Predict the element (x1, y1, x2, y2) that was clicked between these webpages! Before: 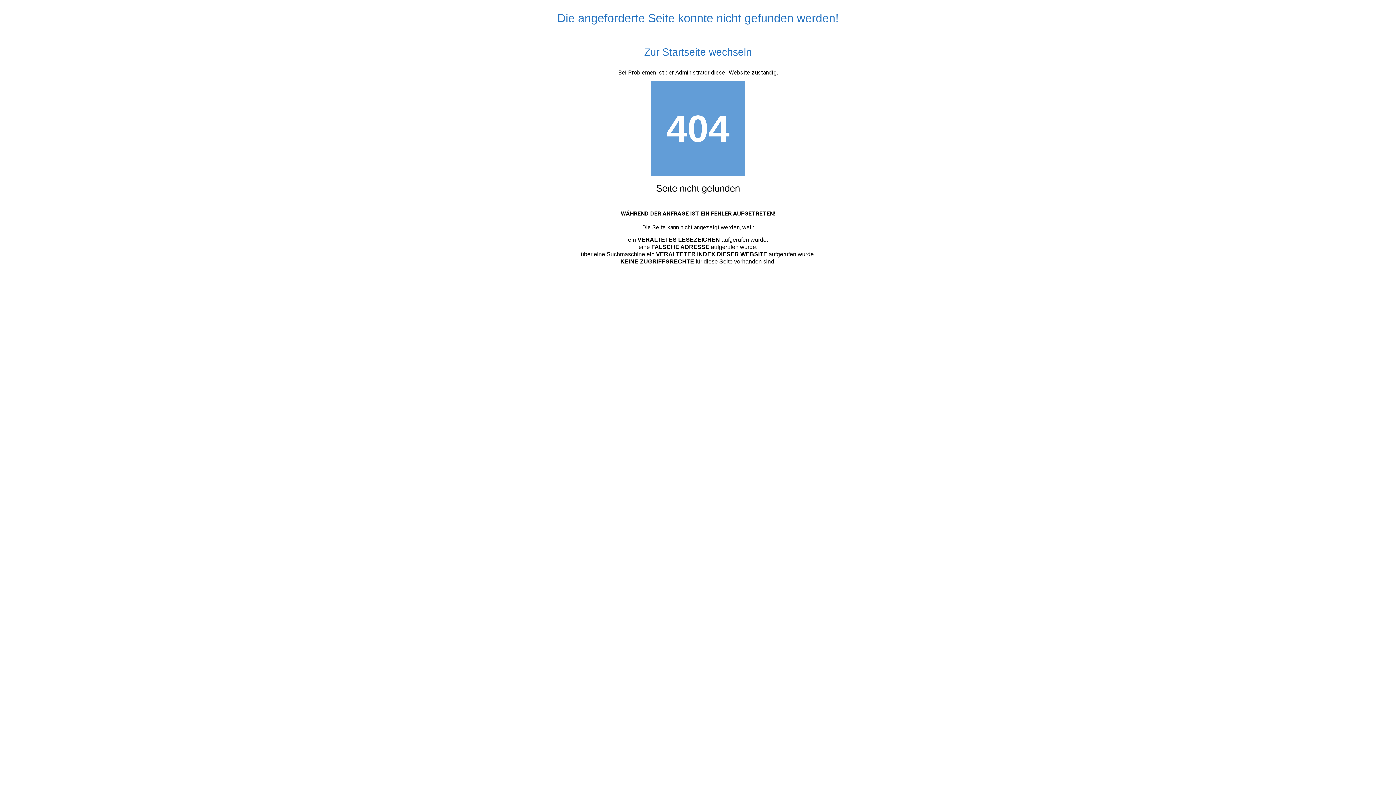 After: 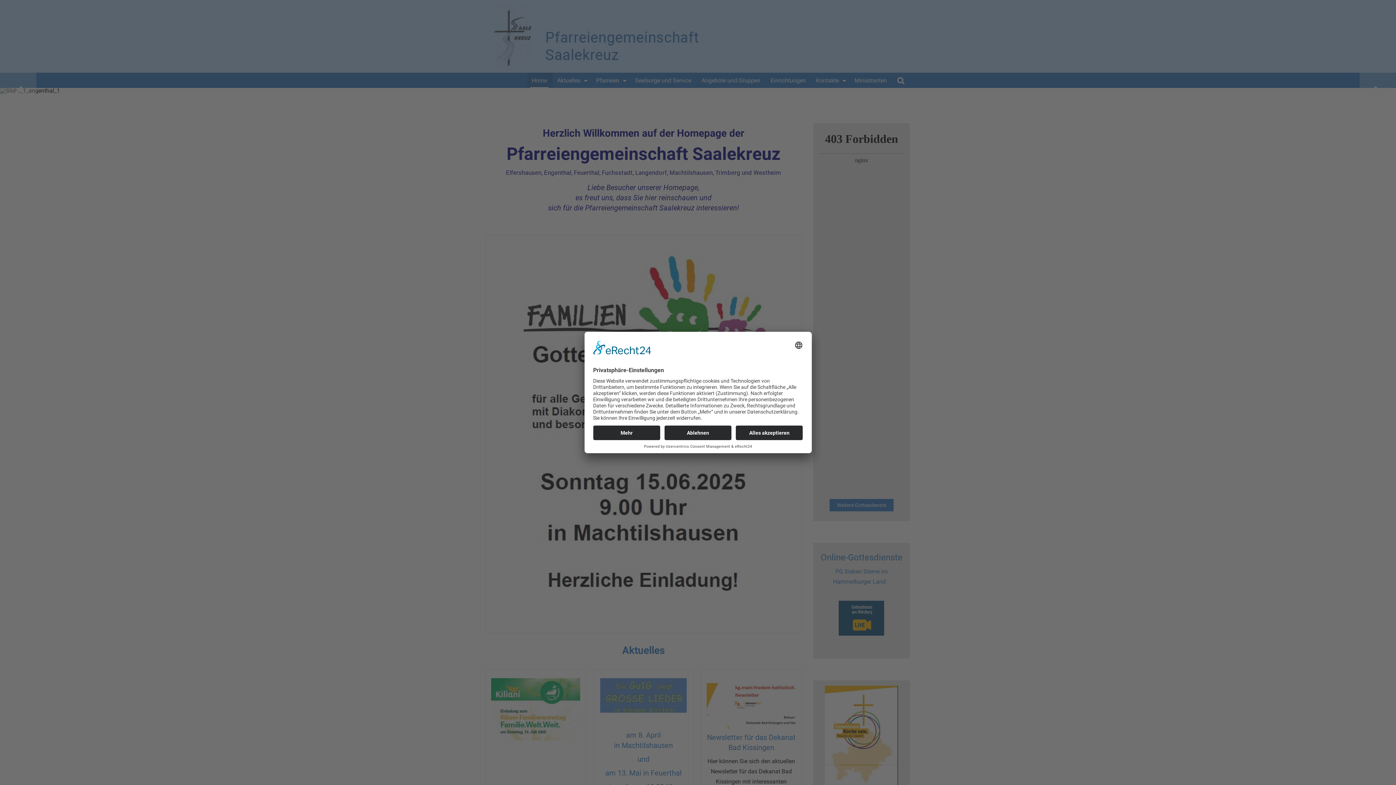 Action: label: Zur Startseite wechseln bbox: (644, 46, 752, 57)